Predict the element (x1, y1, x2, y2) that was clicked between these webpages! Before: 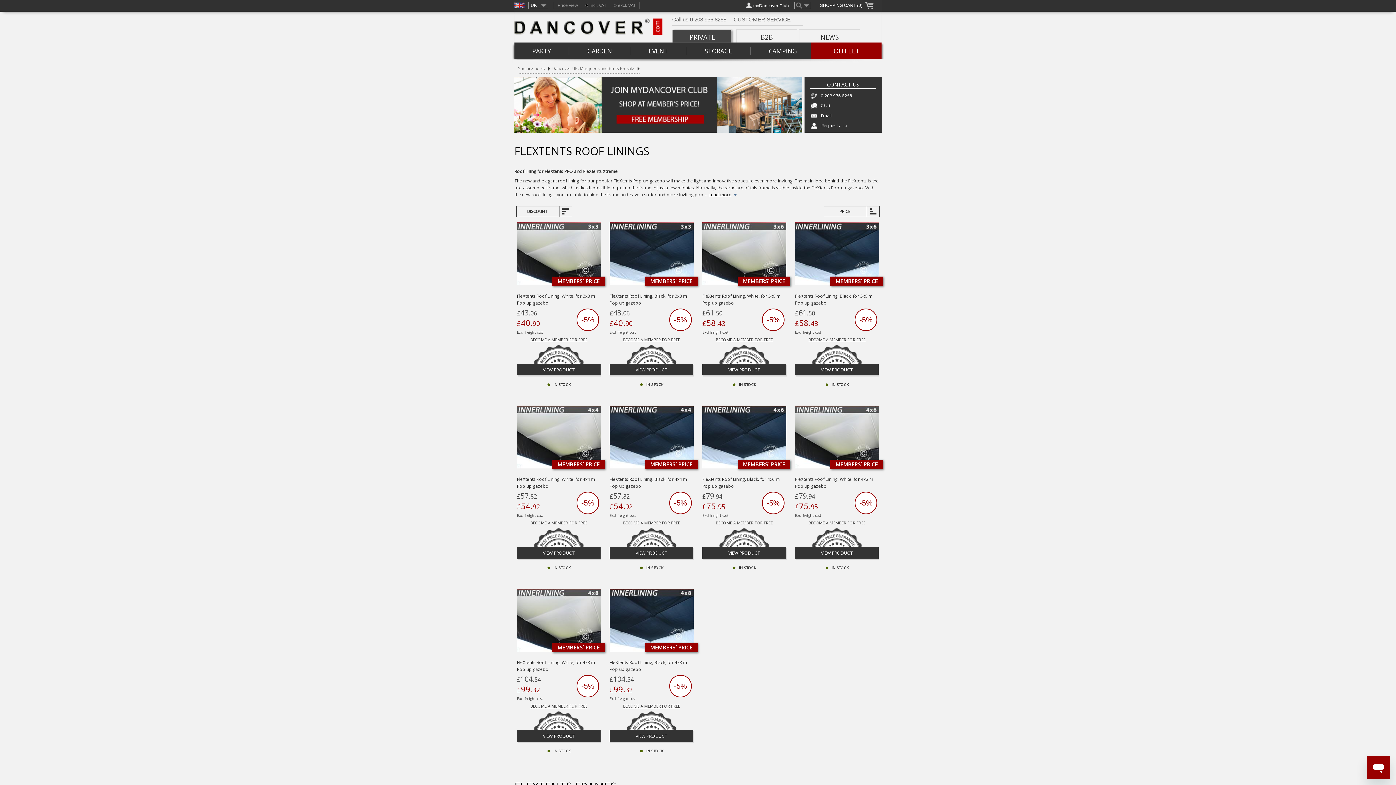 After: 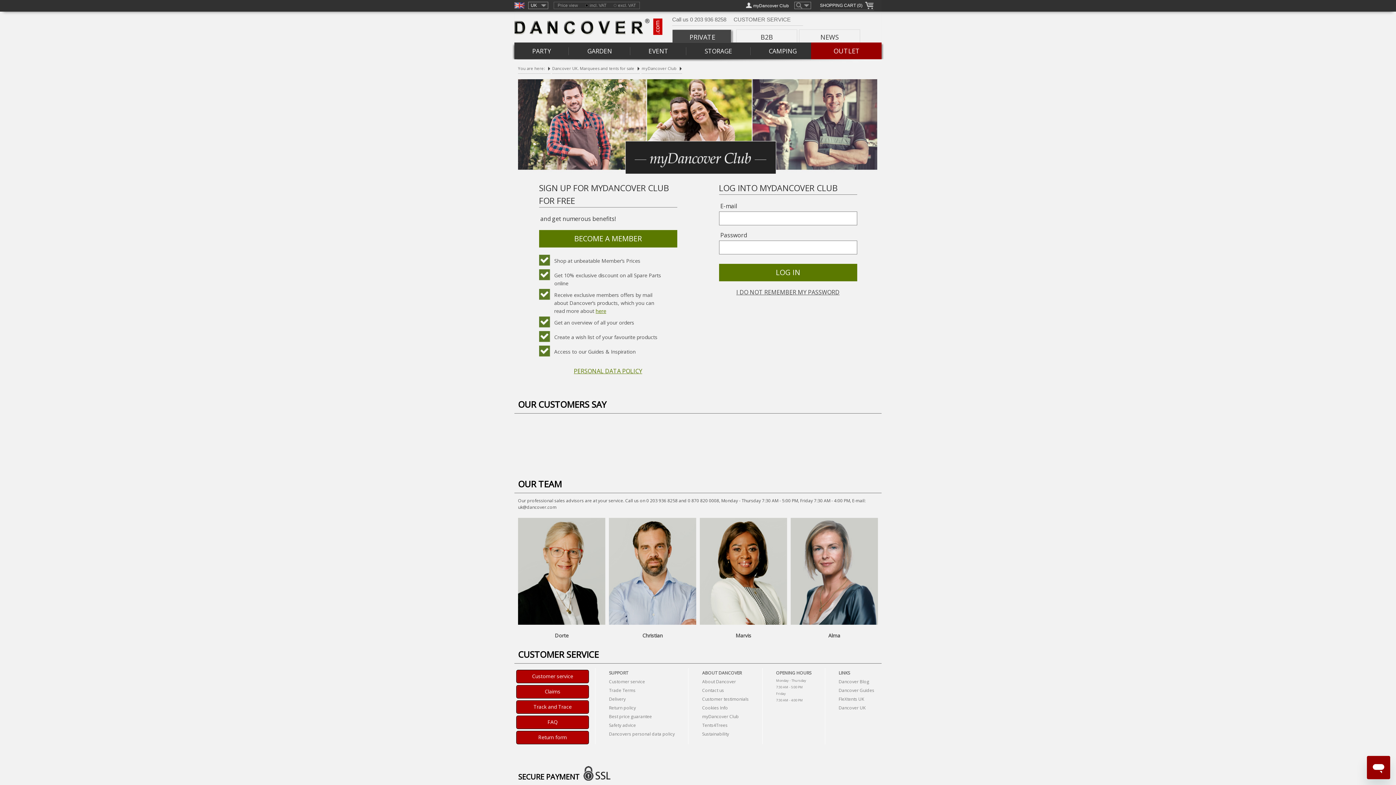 Action: bbox: (795, 337, 879, 341) label: BECOME A MEMBER FOR FREE